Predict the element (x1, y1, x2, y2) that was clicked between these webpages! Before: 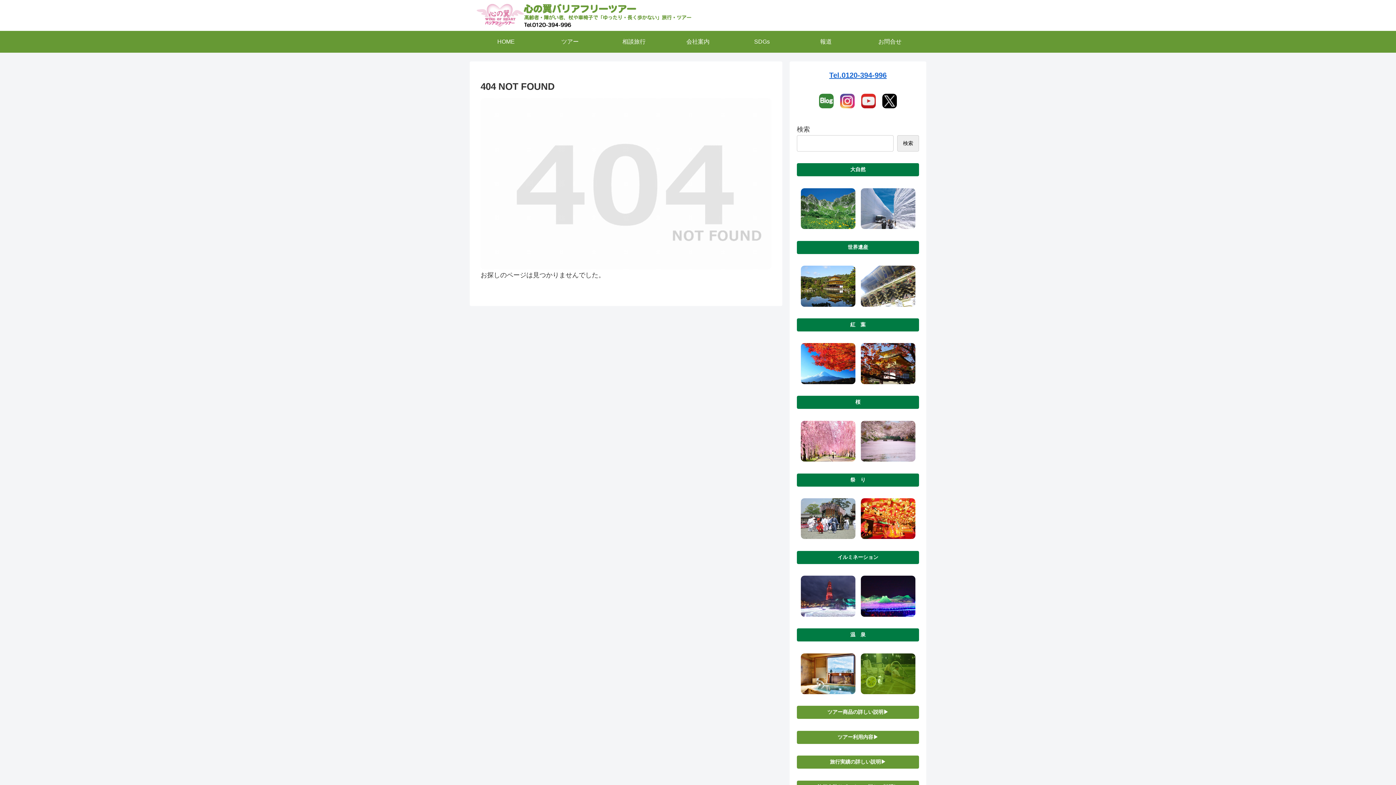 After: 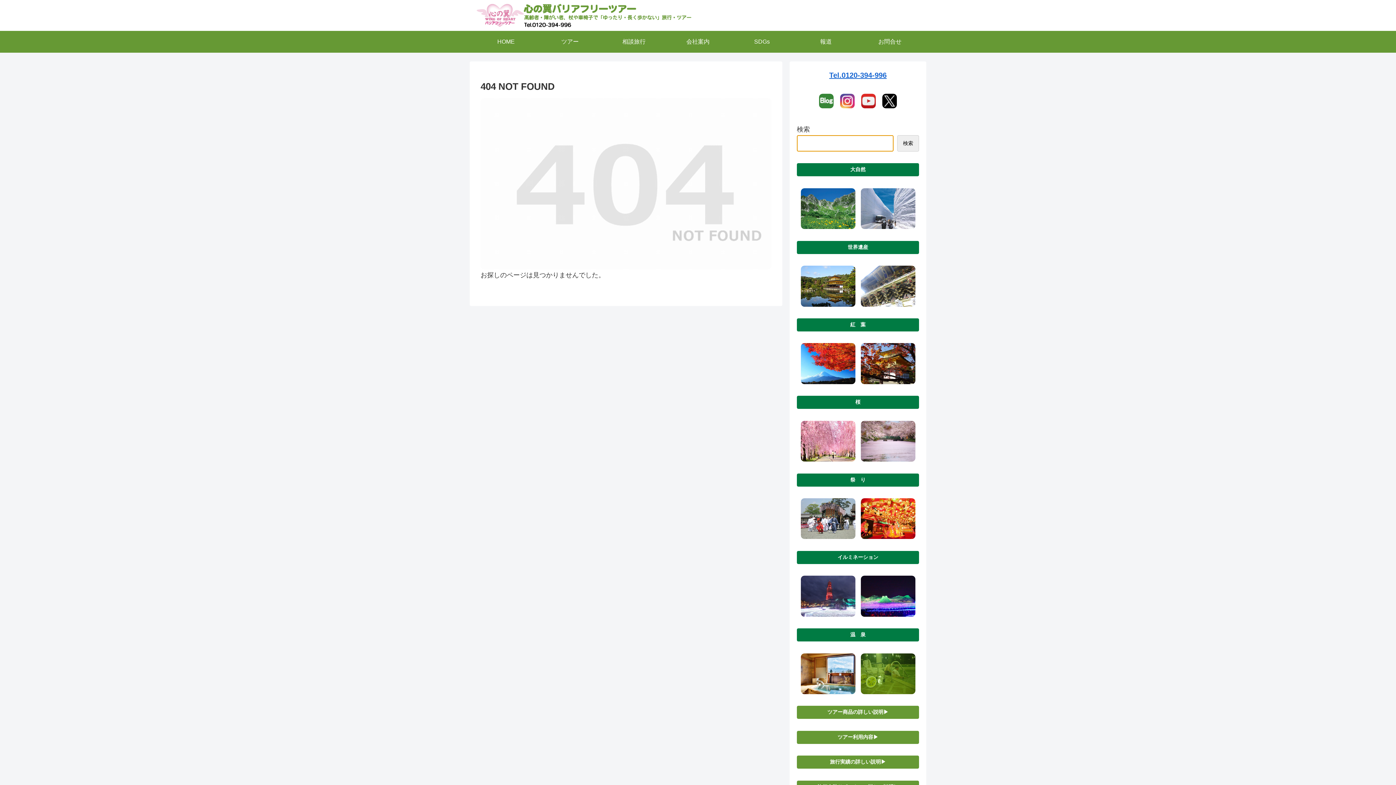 Action: bbox: (897, 135, 919, 151) label: 検索